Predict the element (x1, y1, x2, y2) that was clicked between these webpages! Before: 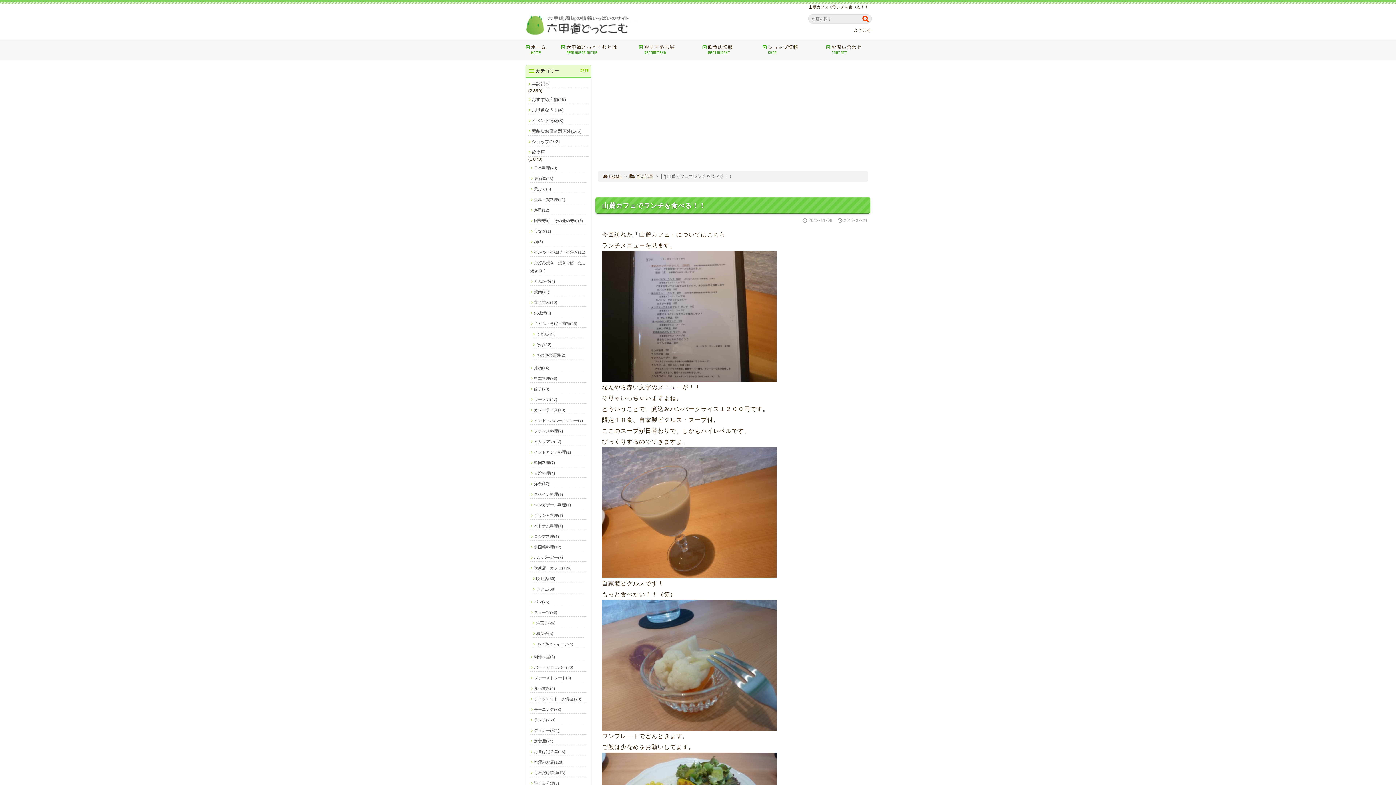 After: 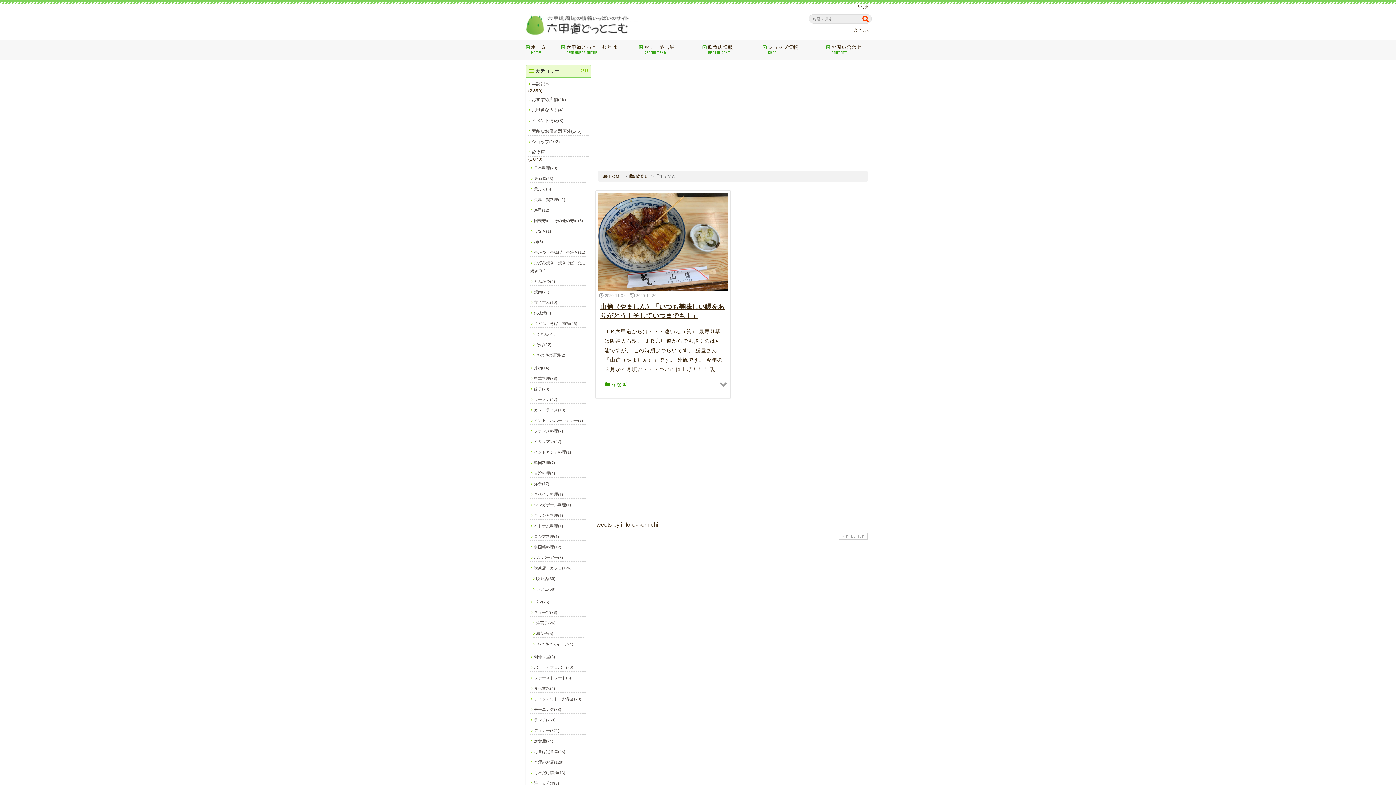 Action: label: うなぎ(1) bbox: (530, 227, 586, 235)